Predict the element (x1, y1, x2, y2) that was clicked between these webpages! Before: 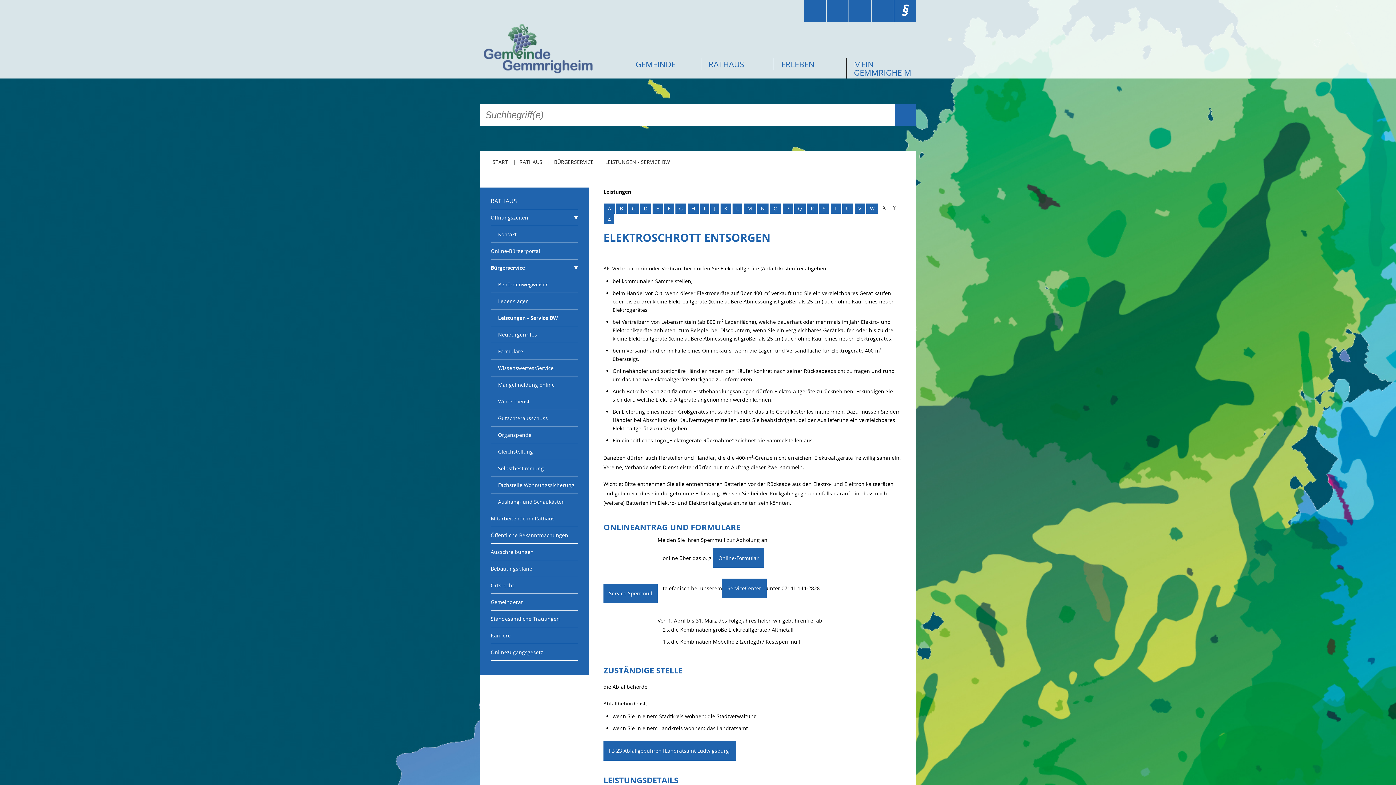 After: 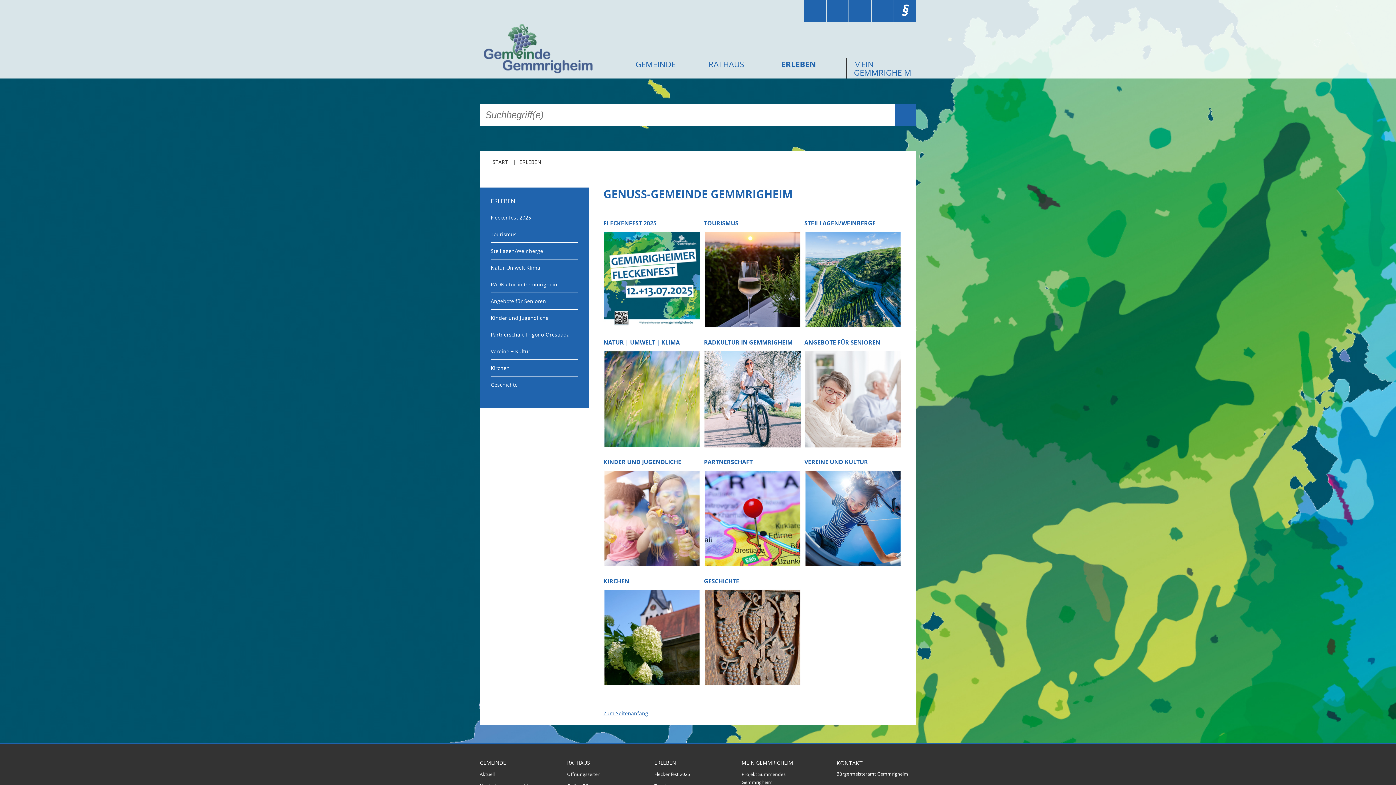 Action: bbox: (774, 58, 843, 70) label: ERLEBEN